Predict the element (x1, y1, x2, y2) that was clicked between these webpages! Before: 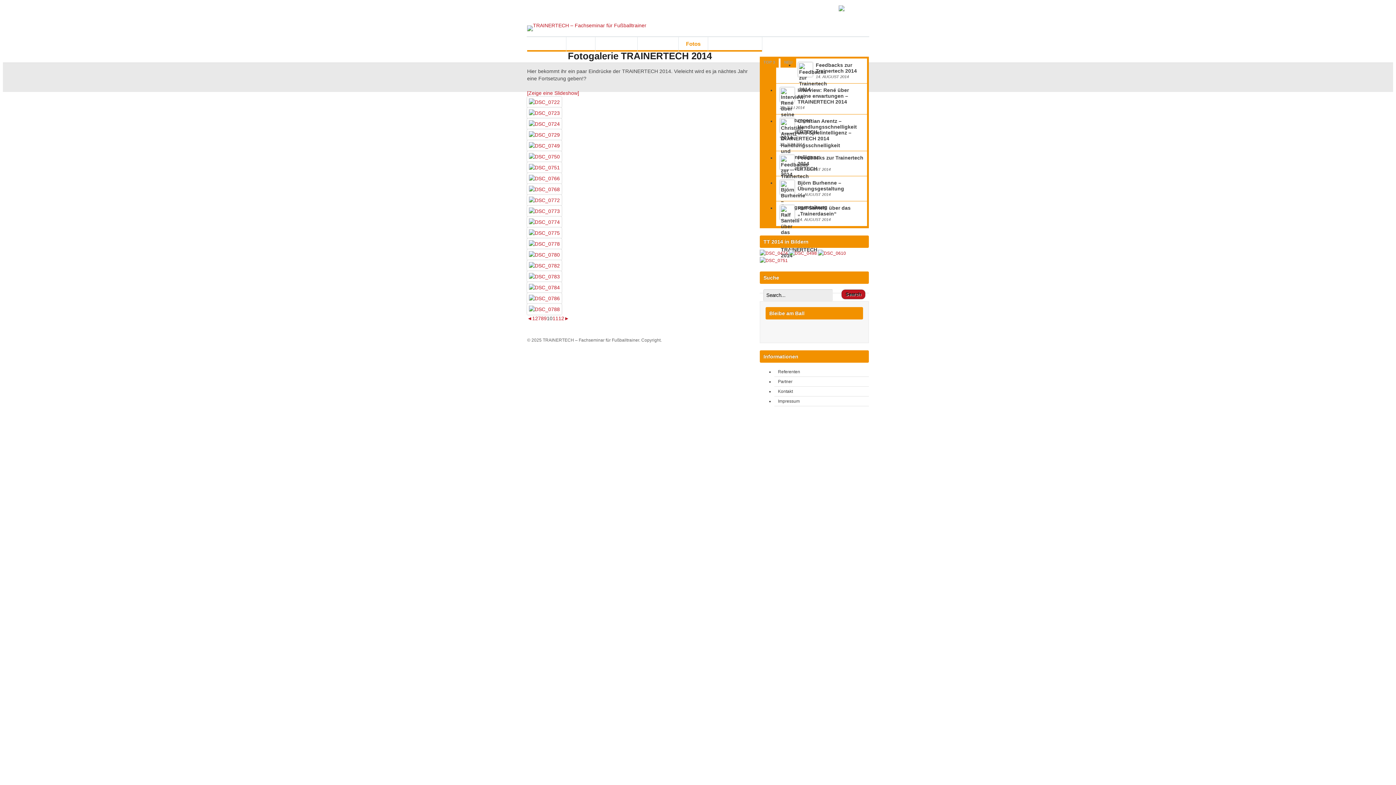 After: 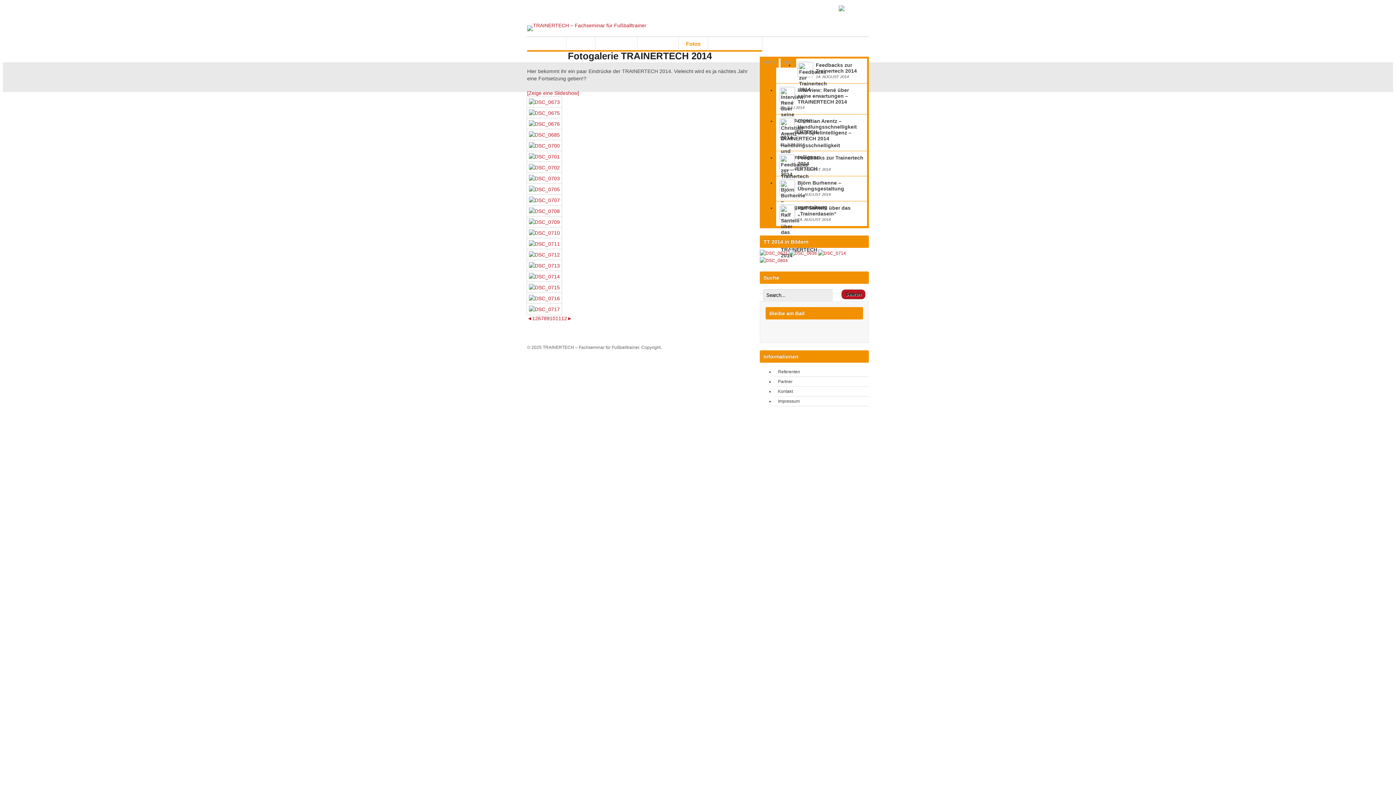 Action: bbox: (544, 315, 546, 321) label: 9